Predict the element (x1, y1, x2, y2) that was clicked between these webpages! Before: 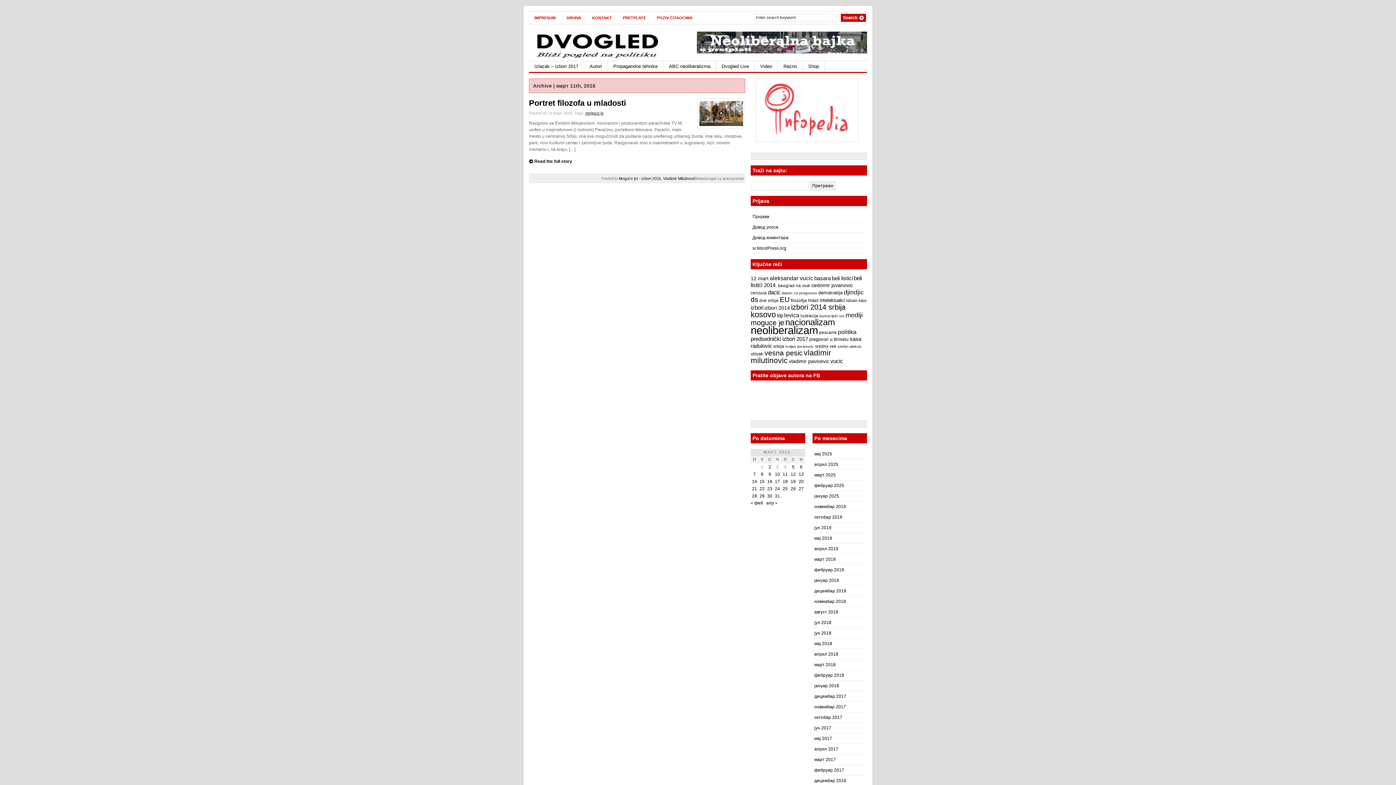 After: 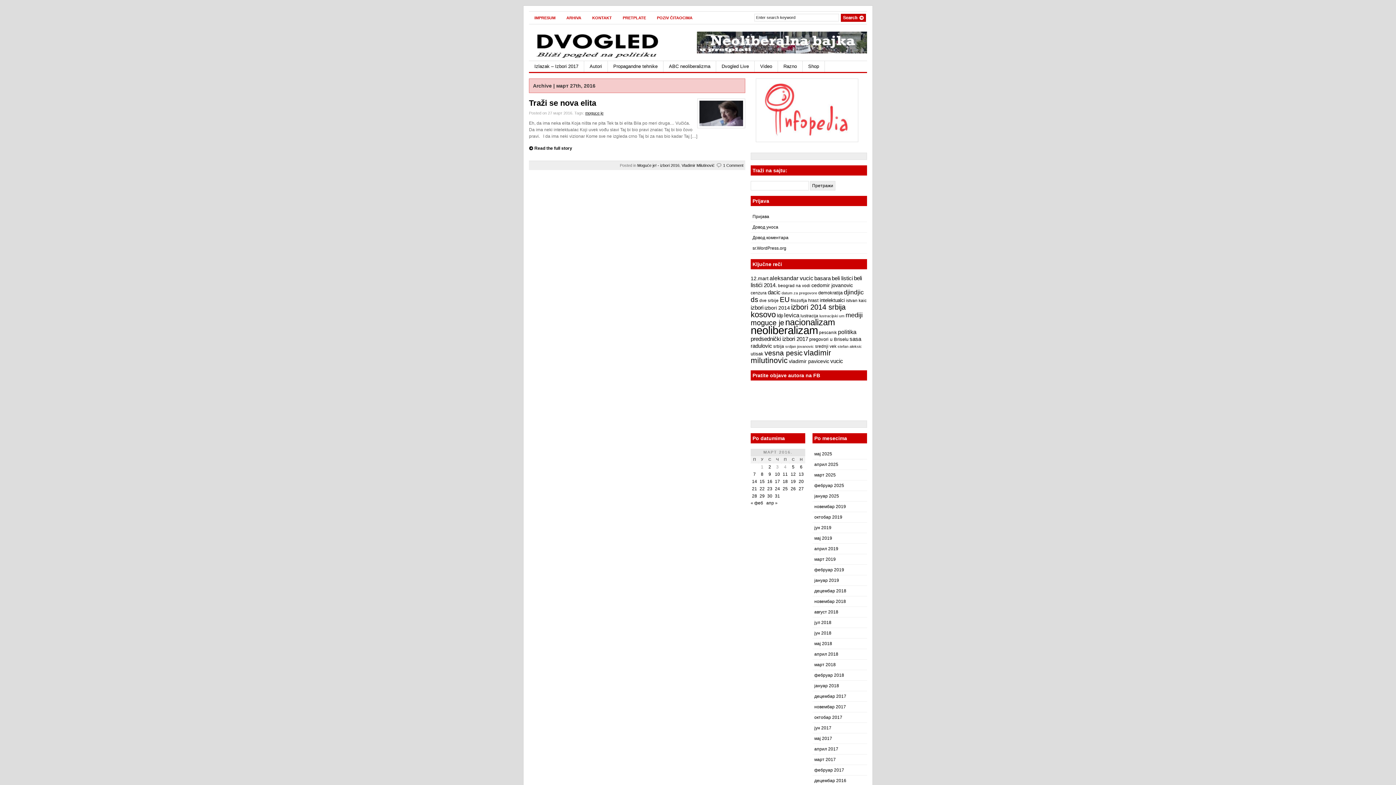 Action: bbox: (798, 486, 804, 491) label: Чланак је објављен 27. March 2016.